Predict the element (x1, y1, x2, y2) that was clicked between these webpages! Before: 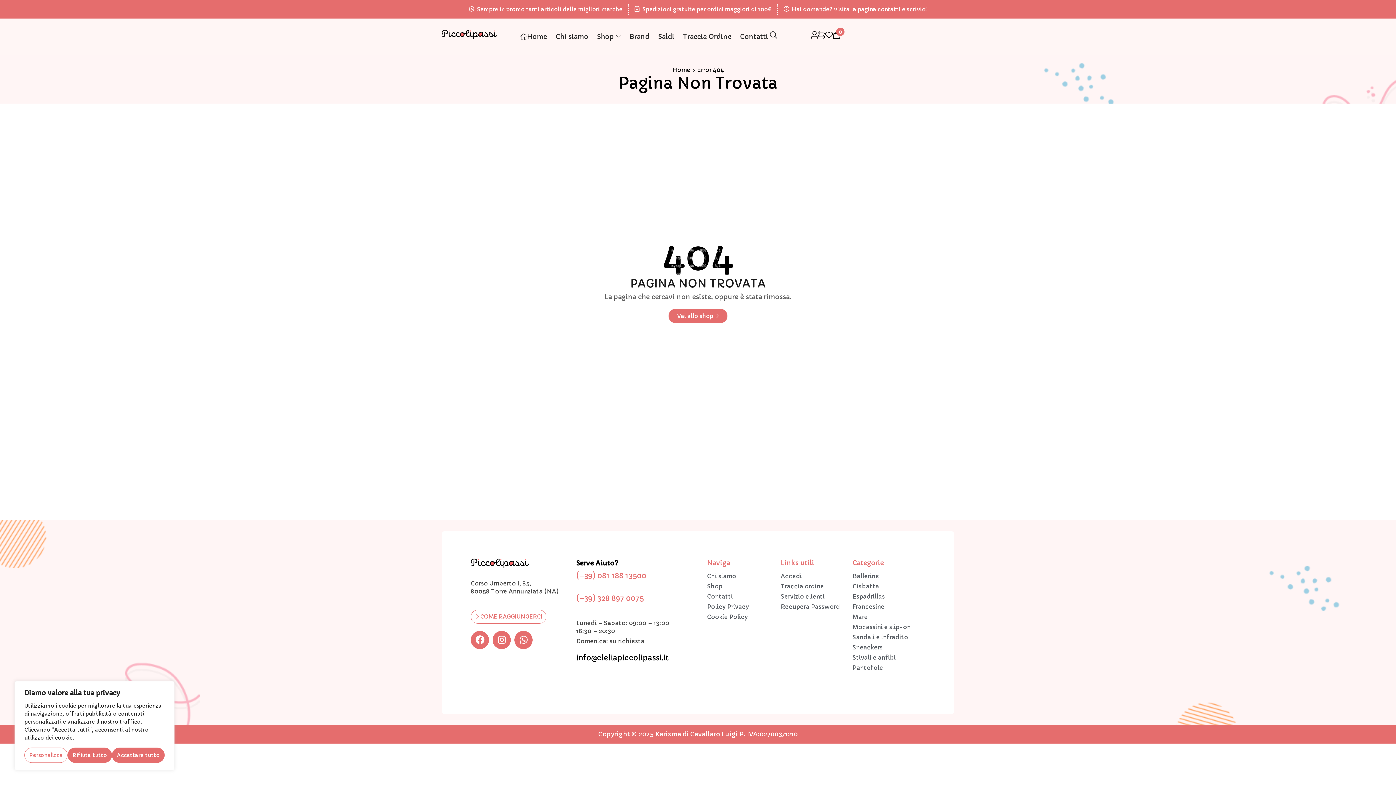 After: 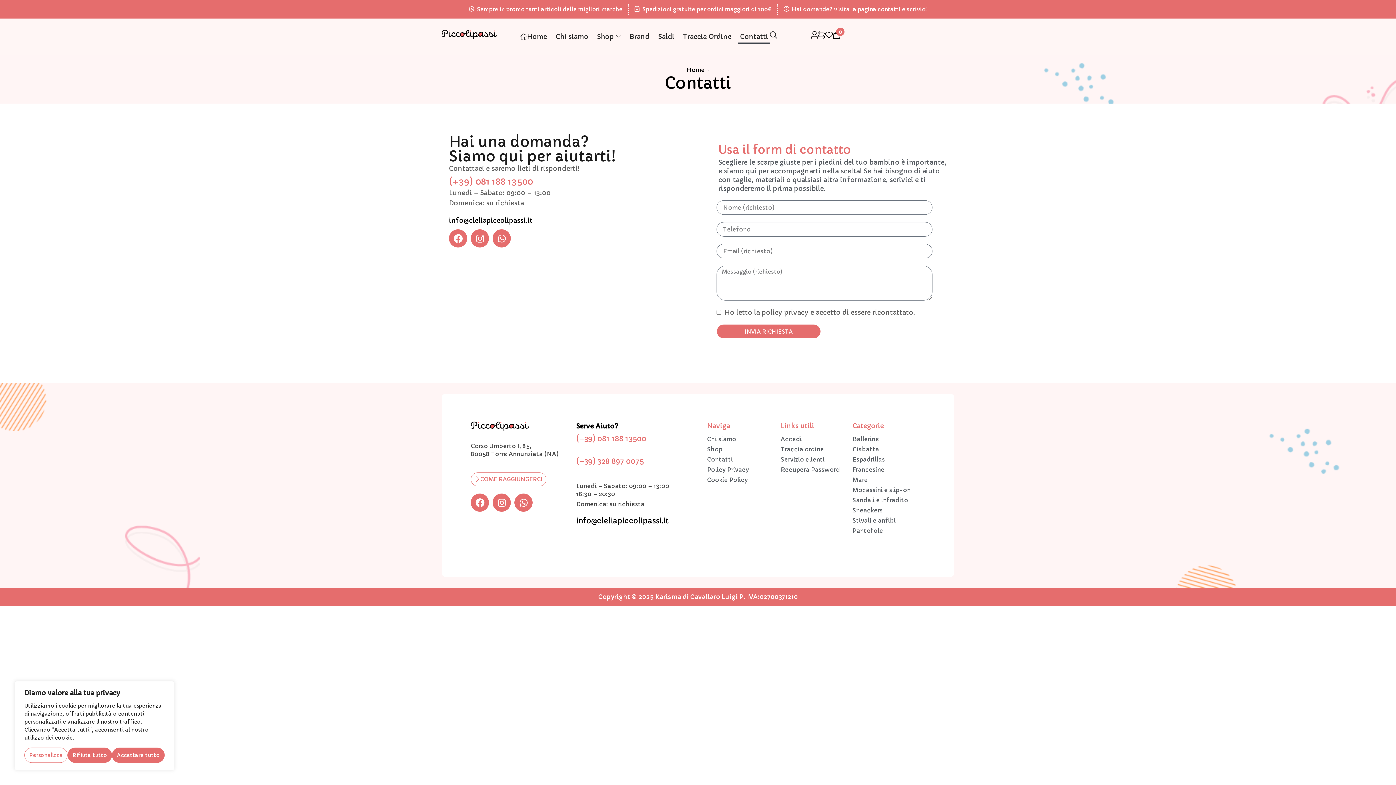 Action: bbox: (707, 591, 775, 601) label: Contatti